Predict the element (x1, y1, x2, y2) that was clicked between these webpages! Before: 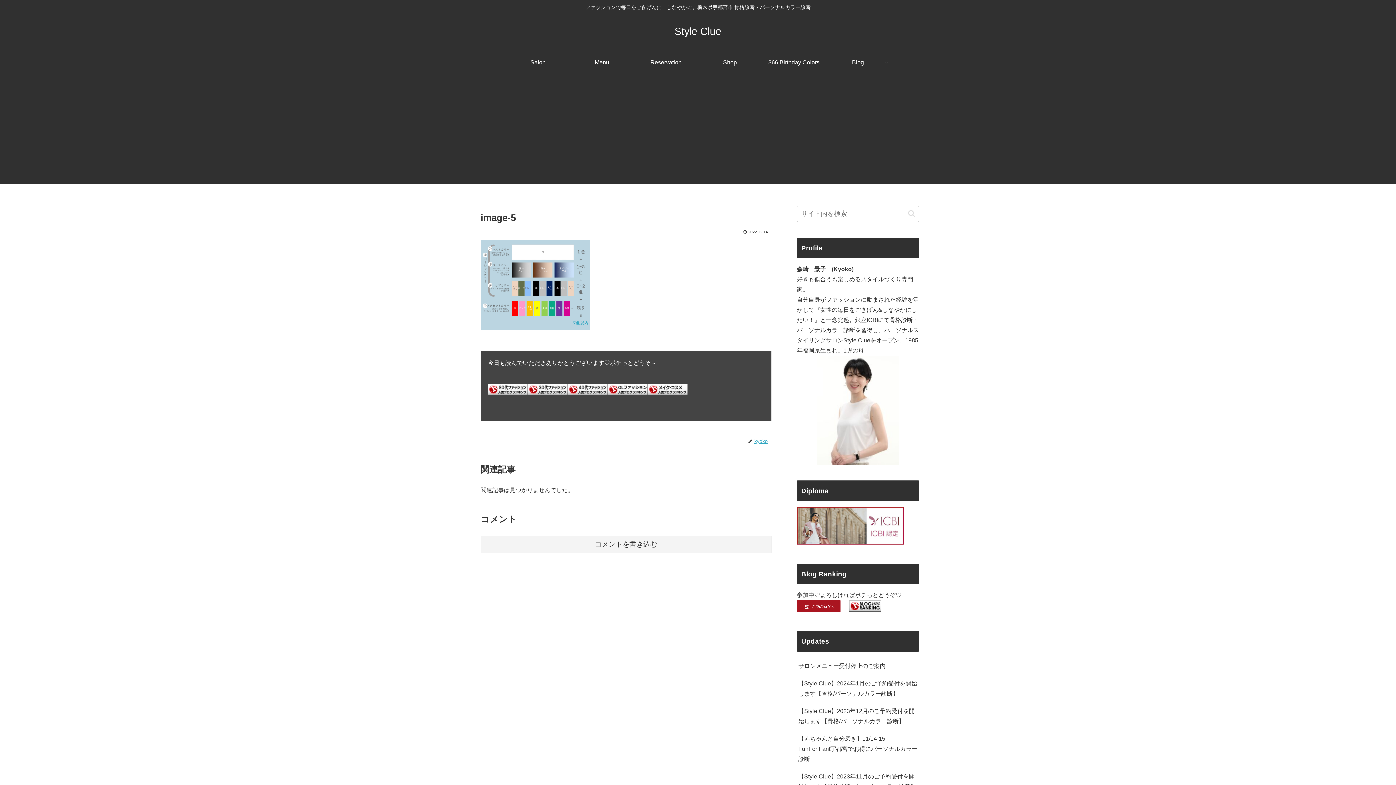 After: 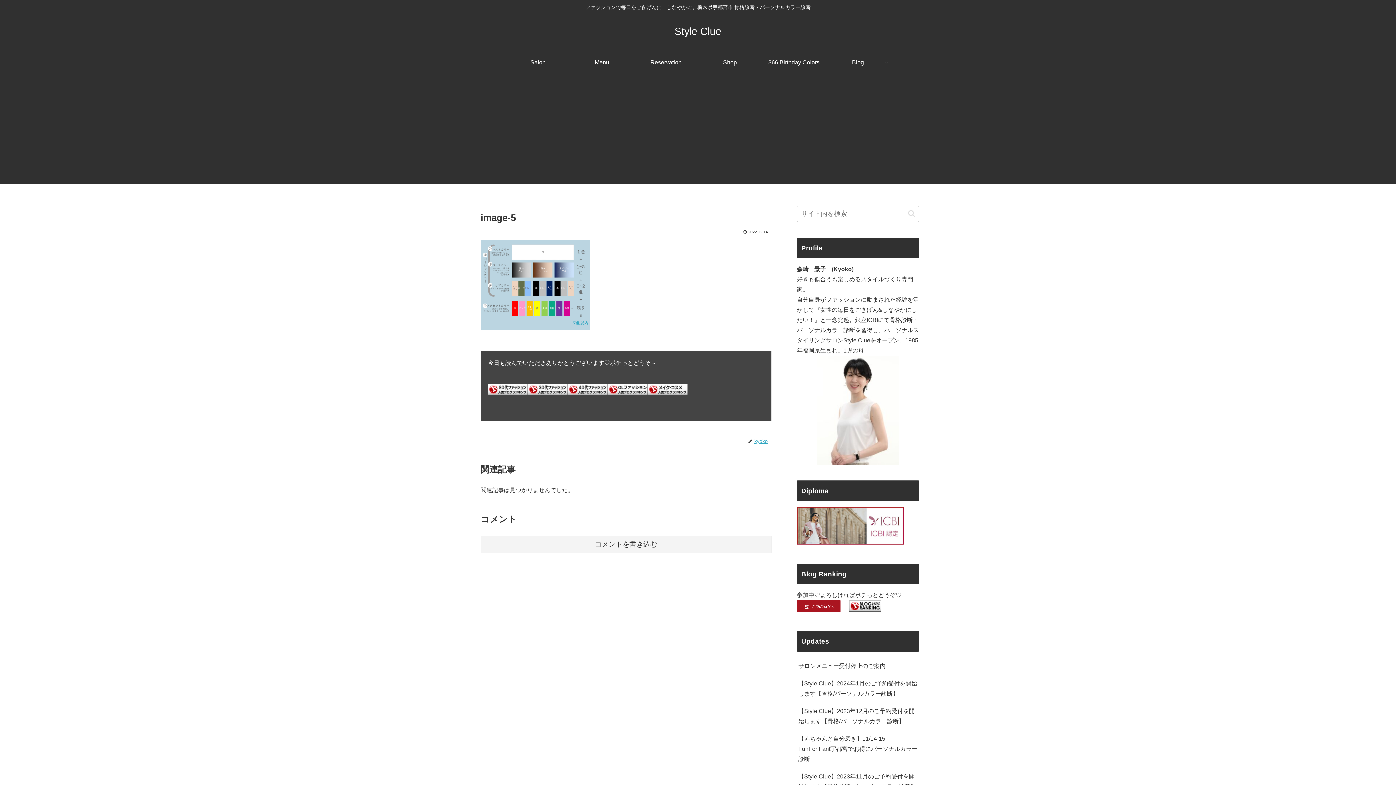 Action: bbox: (849, 607, 881, 613)